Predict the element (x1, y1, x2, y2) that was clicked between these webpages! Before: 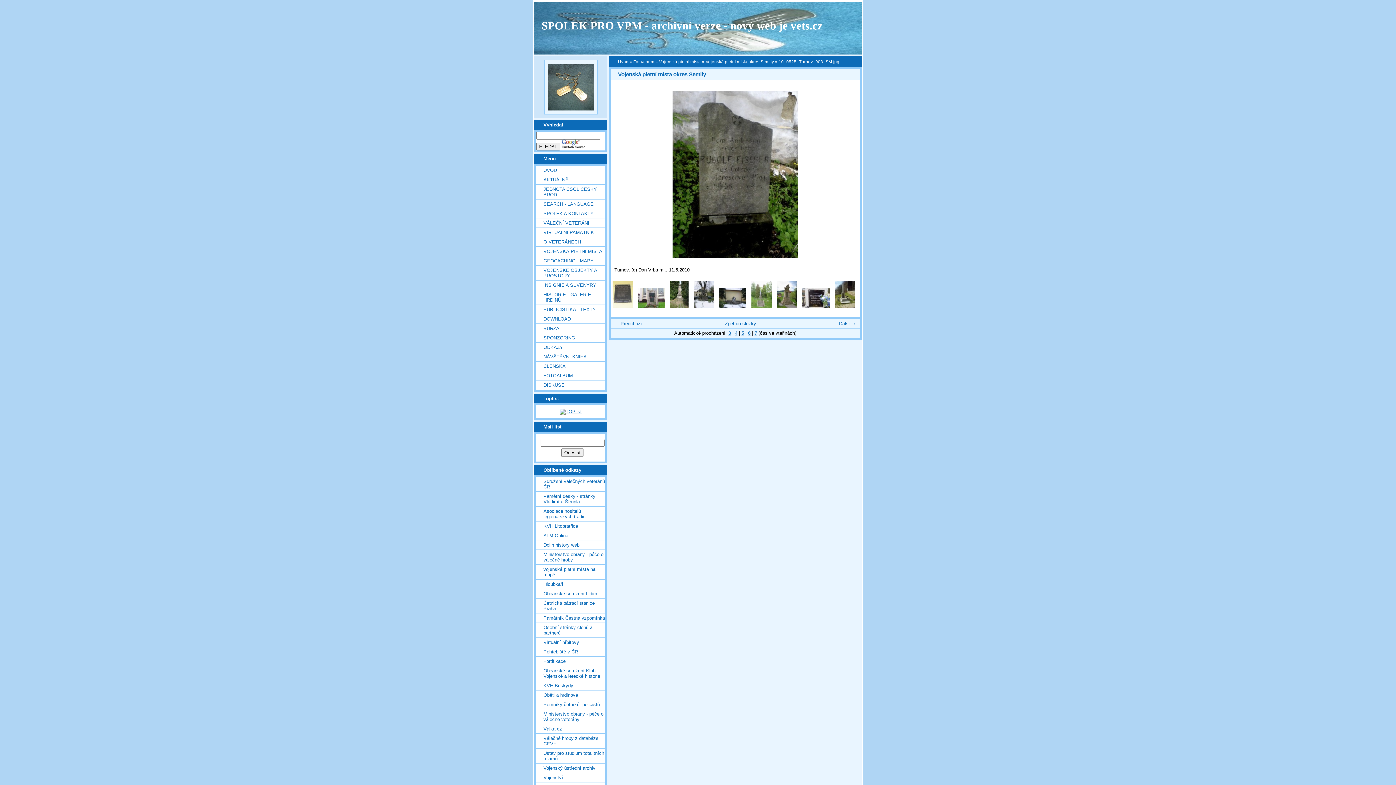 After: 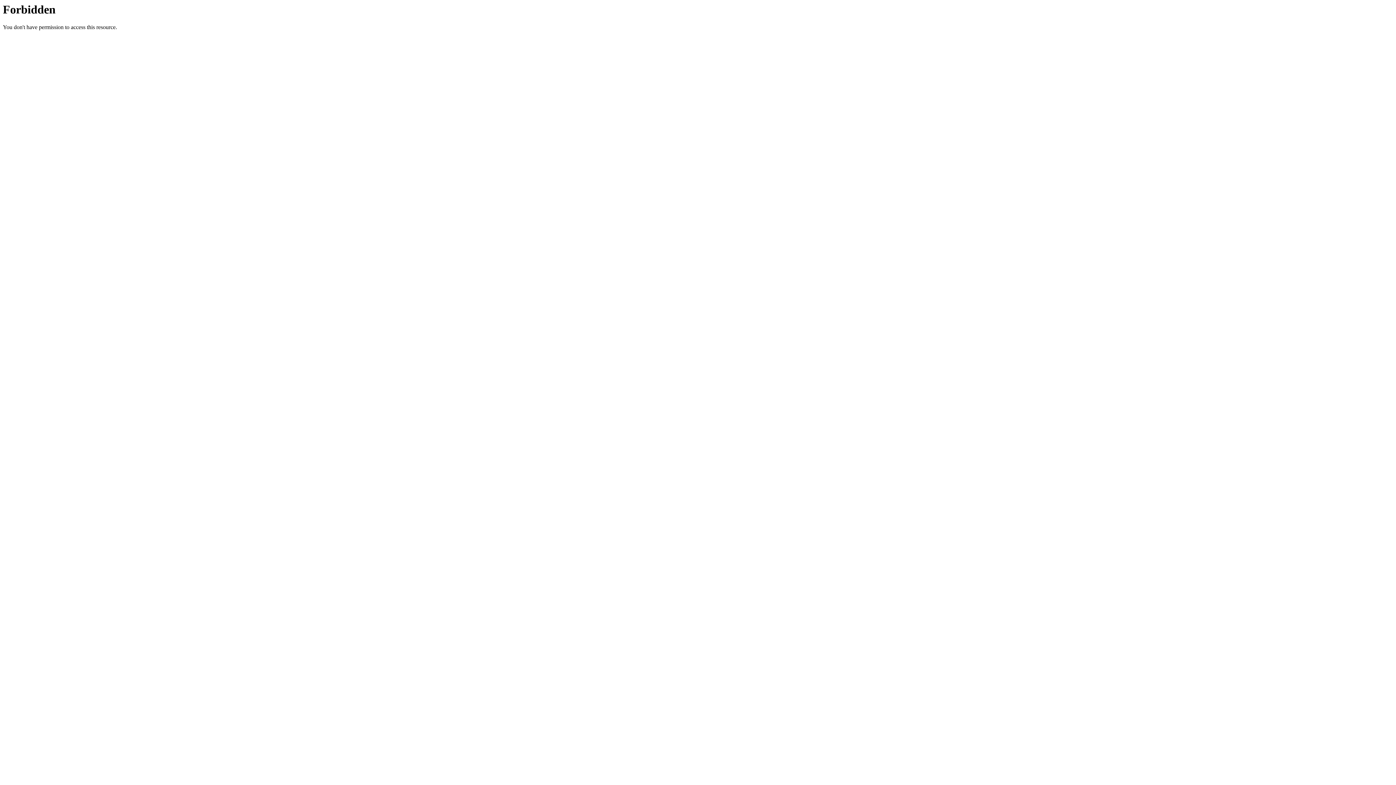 Action: bbox: (536, 540, 605, 549) label: Dolin history web